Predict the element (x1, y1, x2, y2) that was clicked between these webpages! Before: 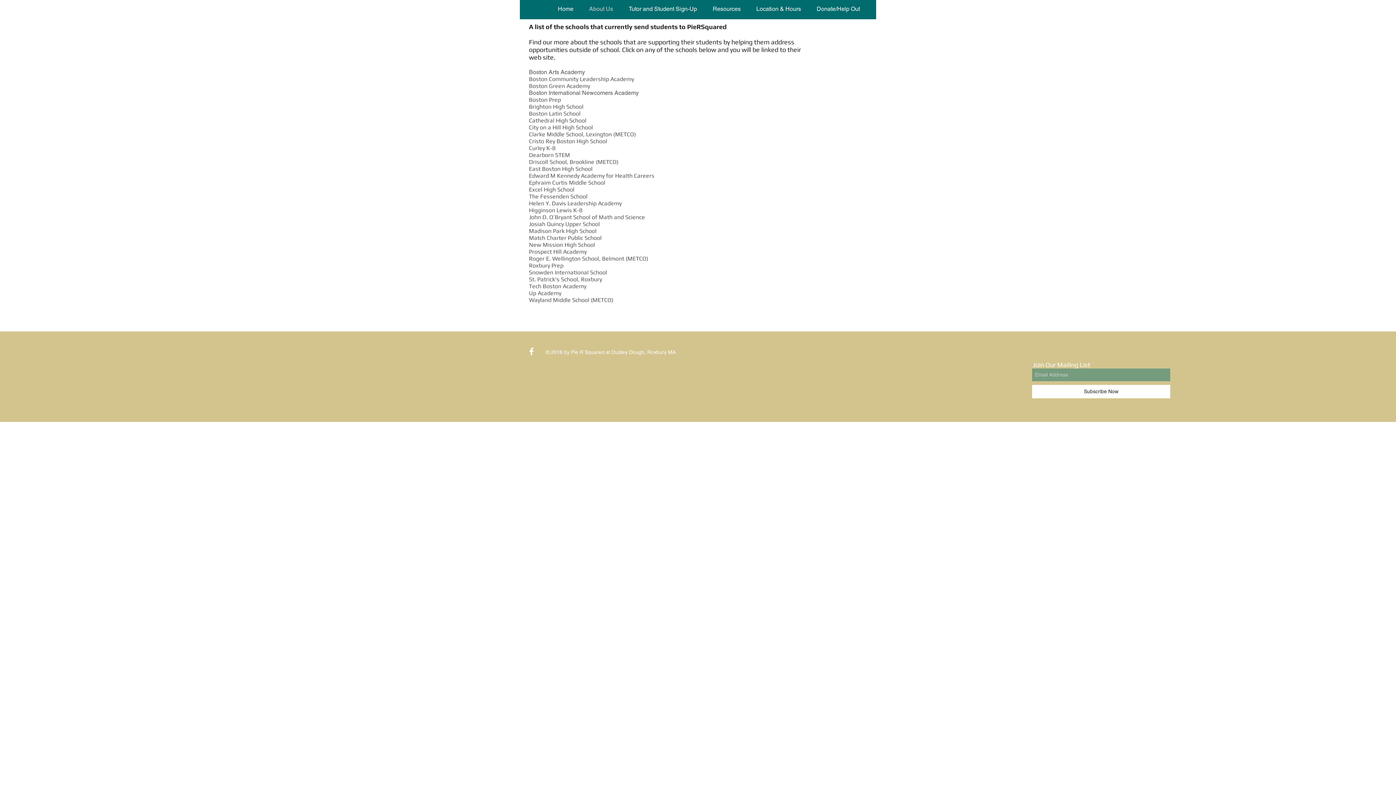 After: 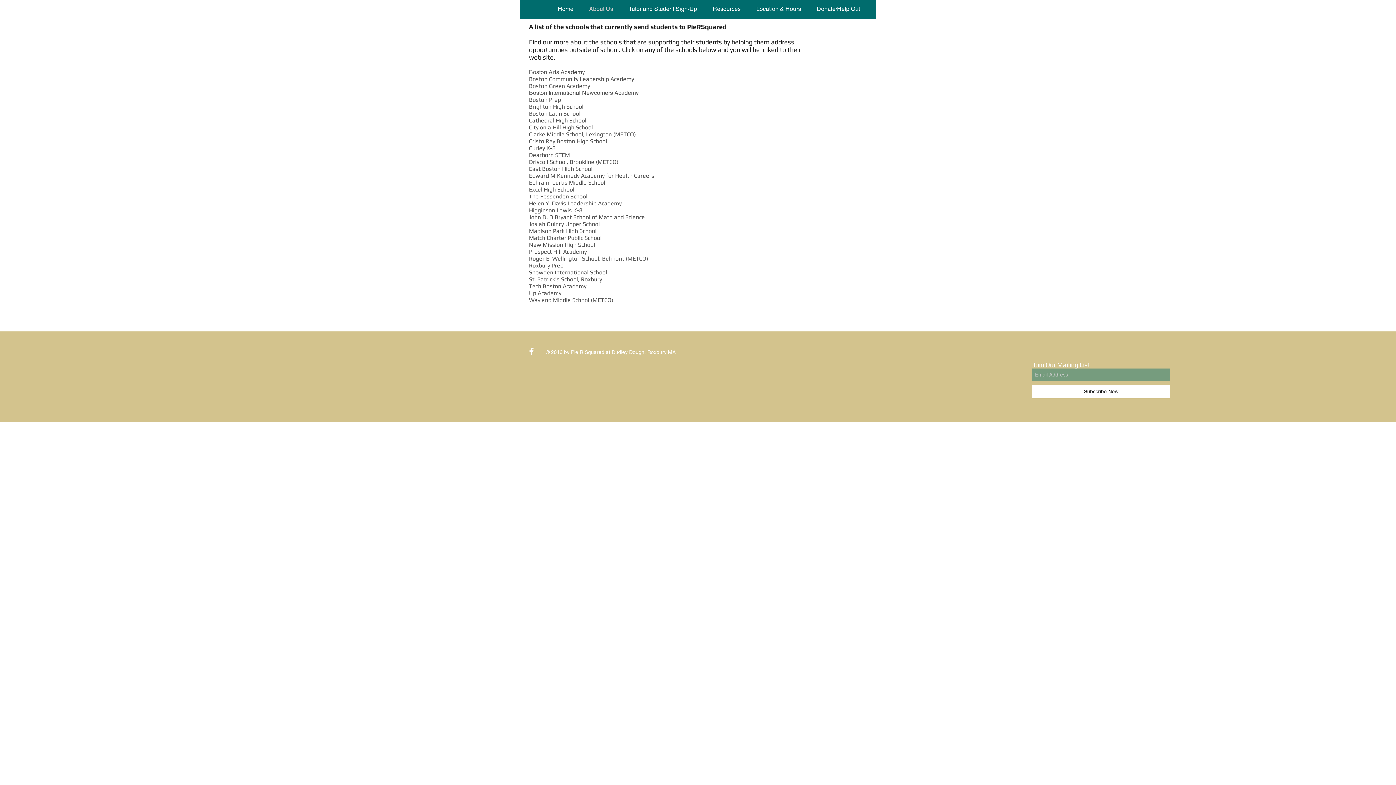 Action: bbox: (529, 117, 586, 124) label: Cathedral High School